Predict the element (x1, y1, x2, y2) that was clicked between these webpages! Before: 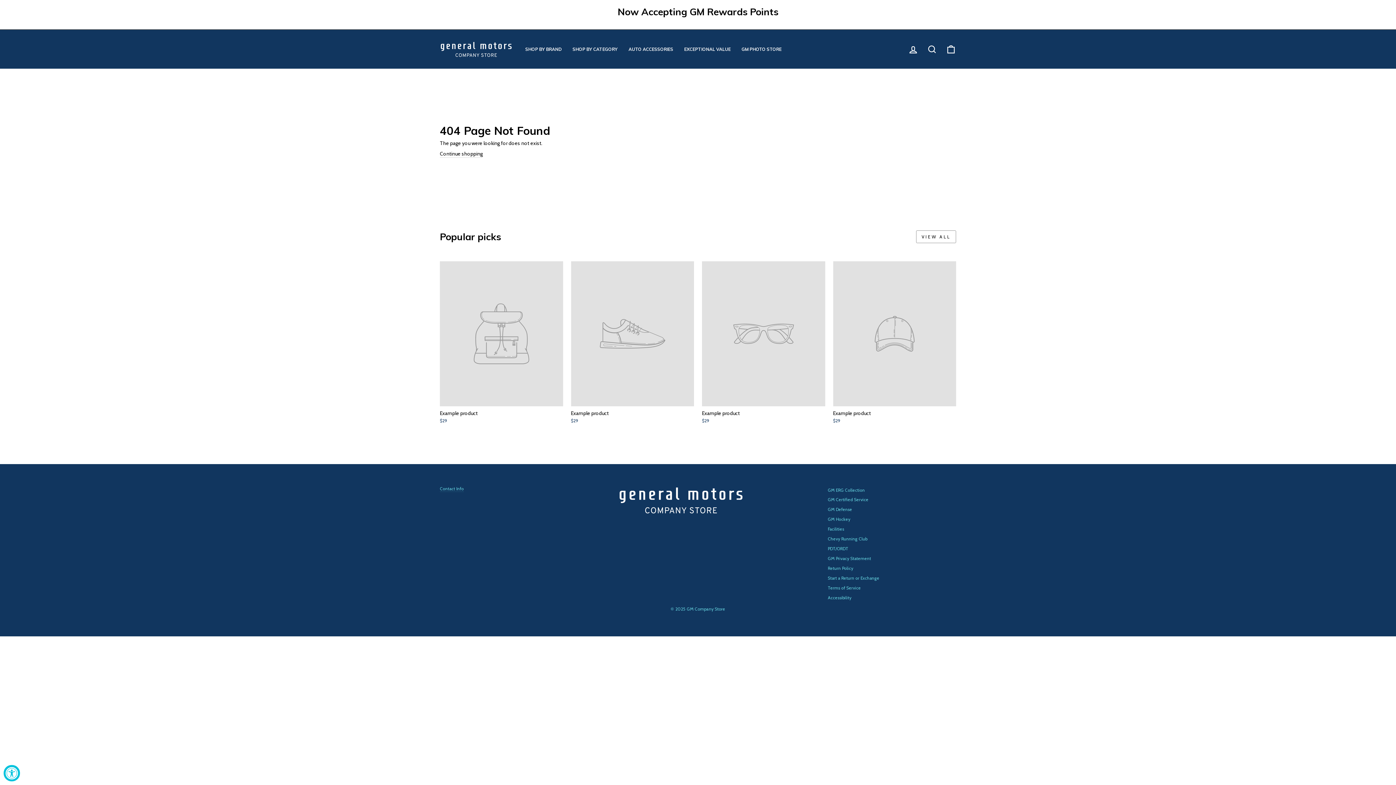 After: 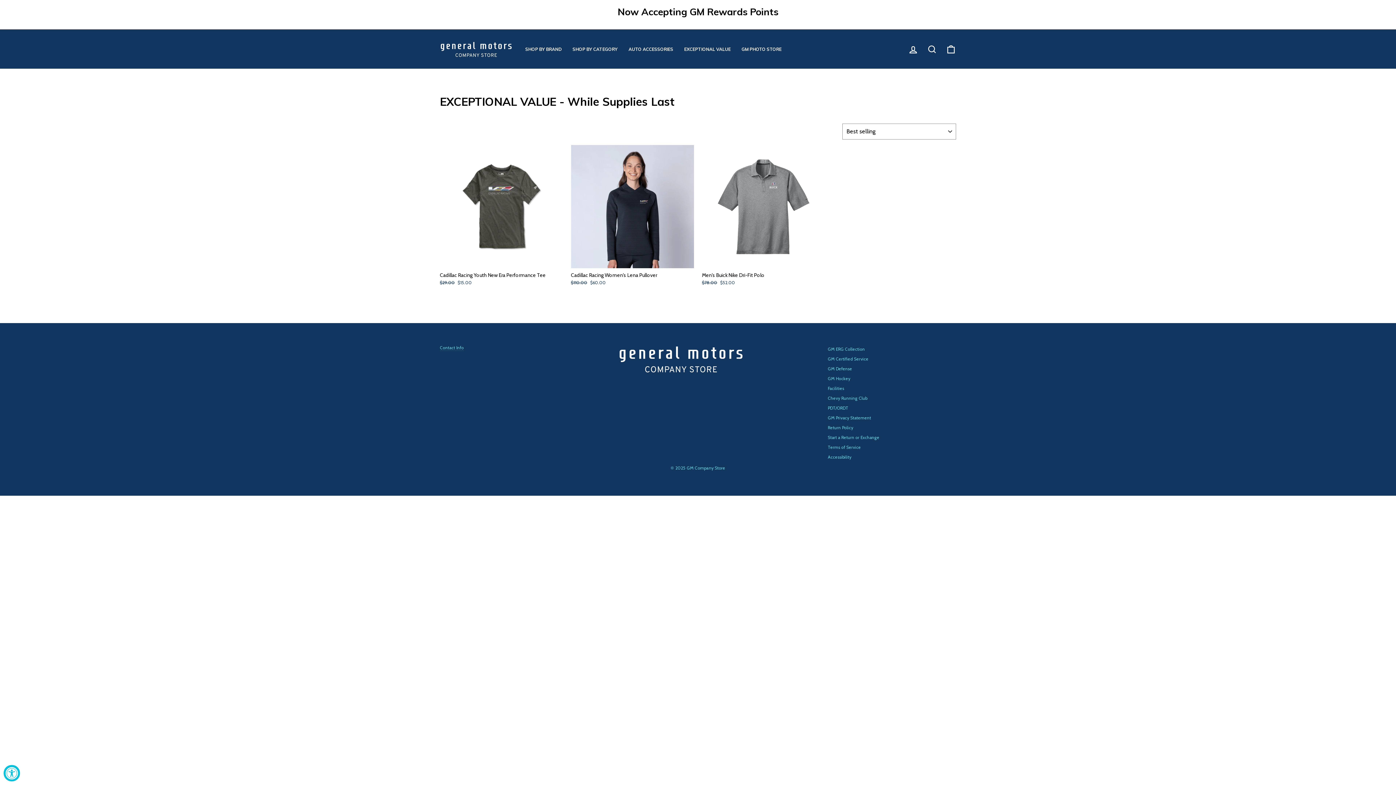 Action: bbox: (678, 44, 736, 54) label: EXCEPTIONAL VALUE